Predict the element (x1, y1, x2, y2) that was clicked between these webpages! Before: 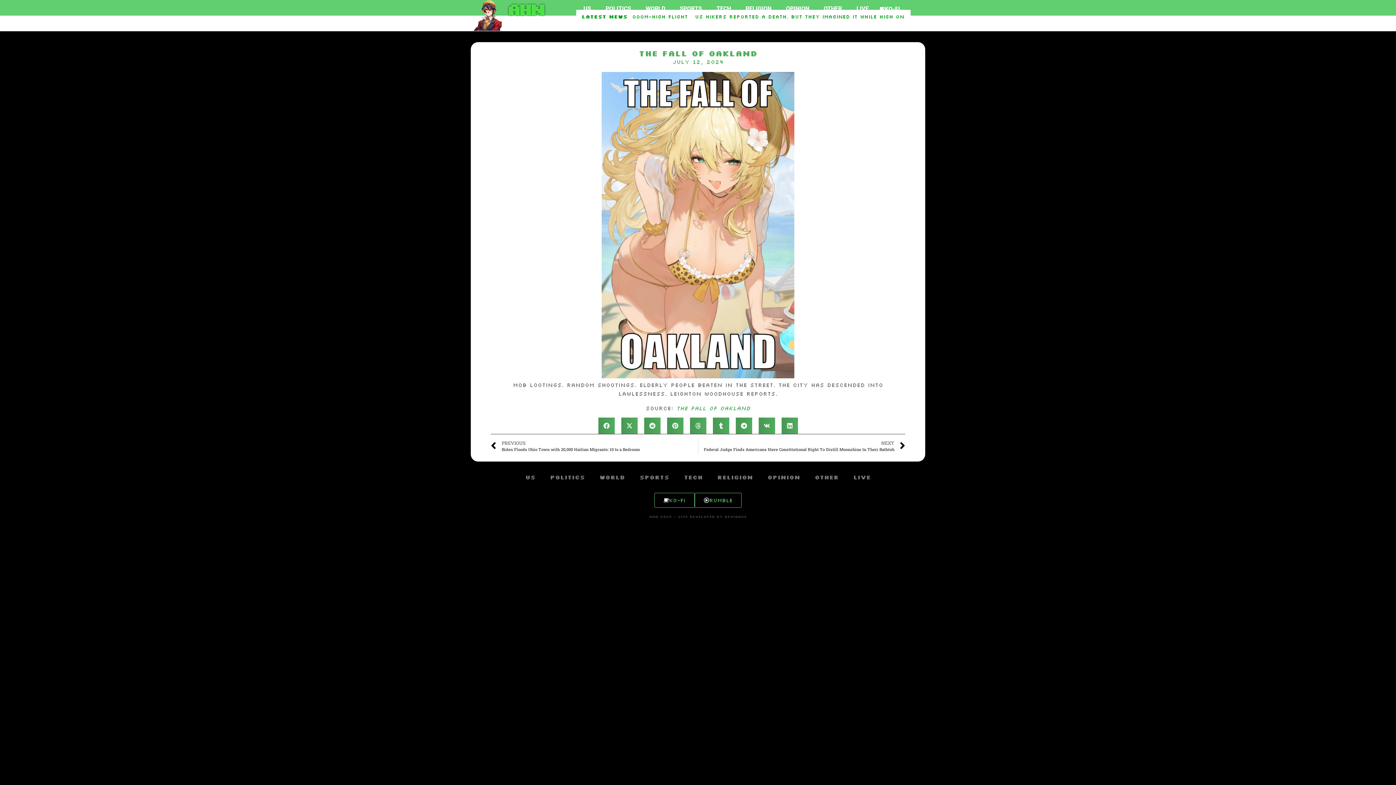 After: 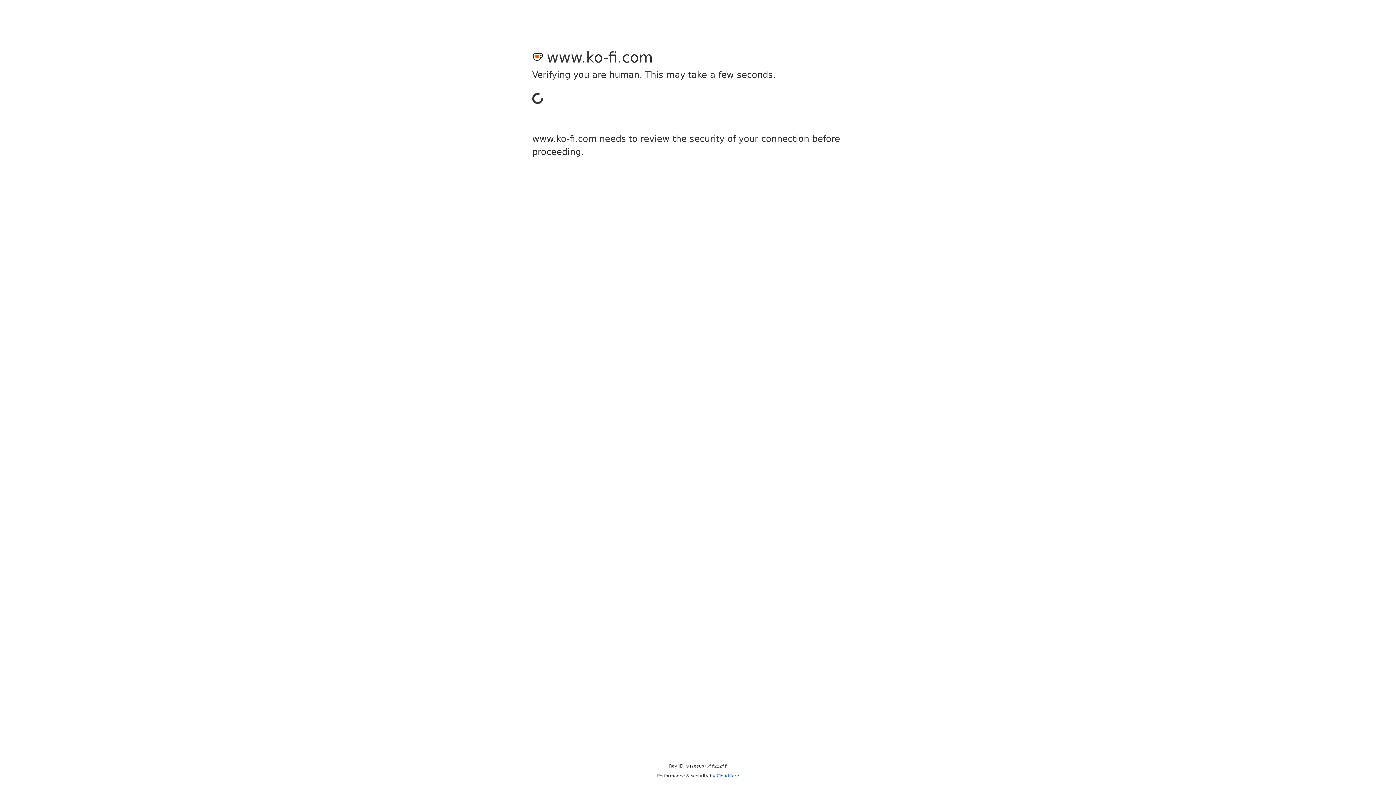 Action: bbox: (876, 0, 904, 16) label: KO-FI